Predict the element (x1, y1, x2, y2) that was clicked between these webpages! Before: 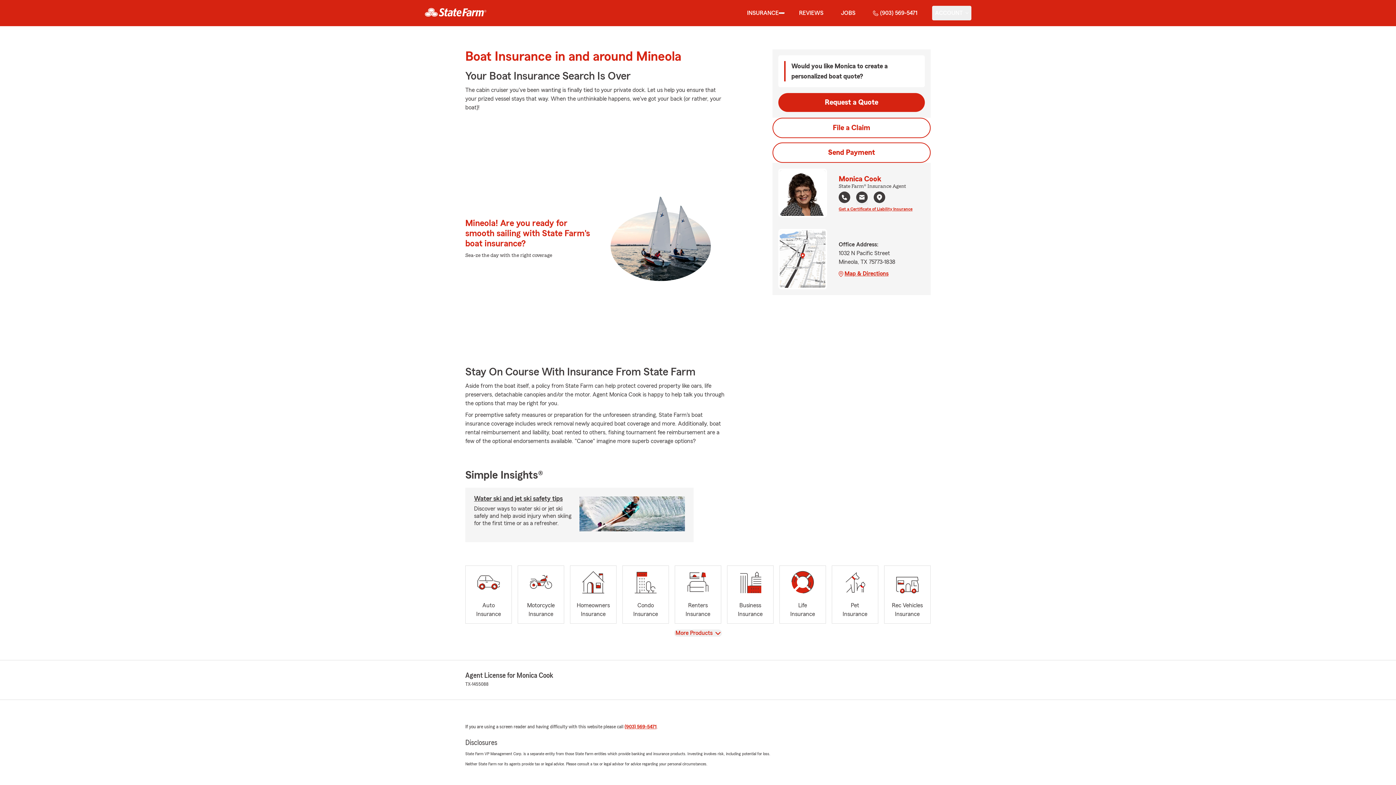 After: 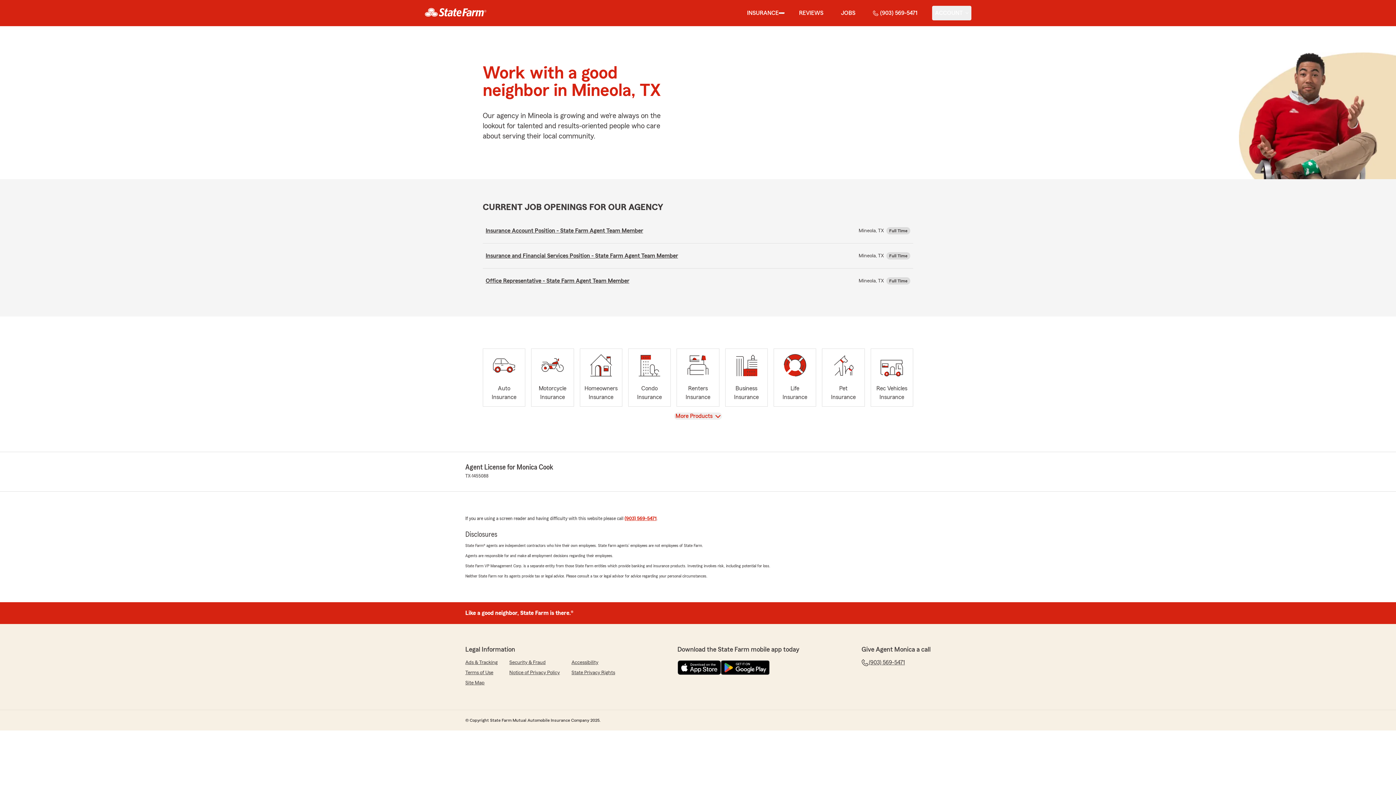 Action: bbox: (838, 5, 858, 20) label: JOBS